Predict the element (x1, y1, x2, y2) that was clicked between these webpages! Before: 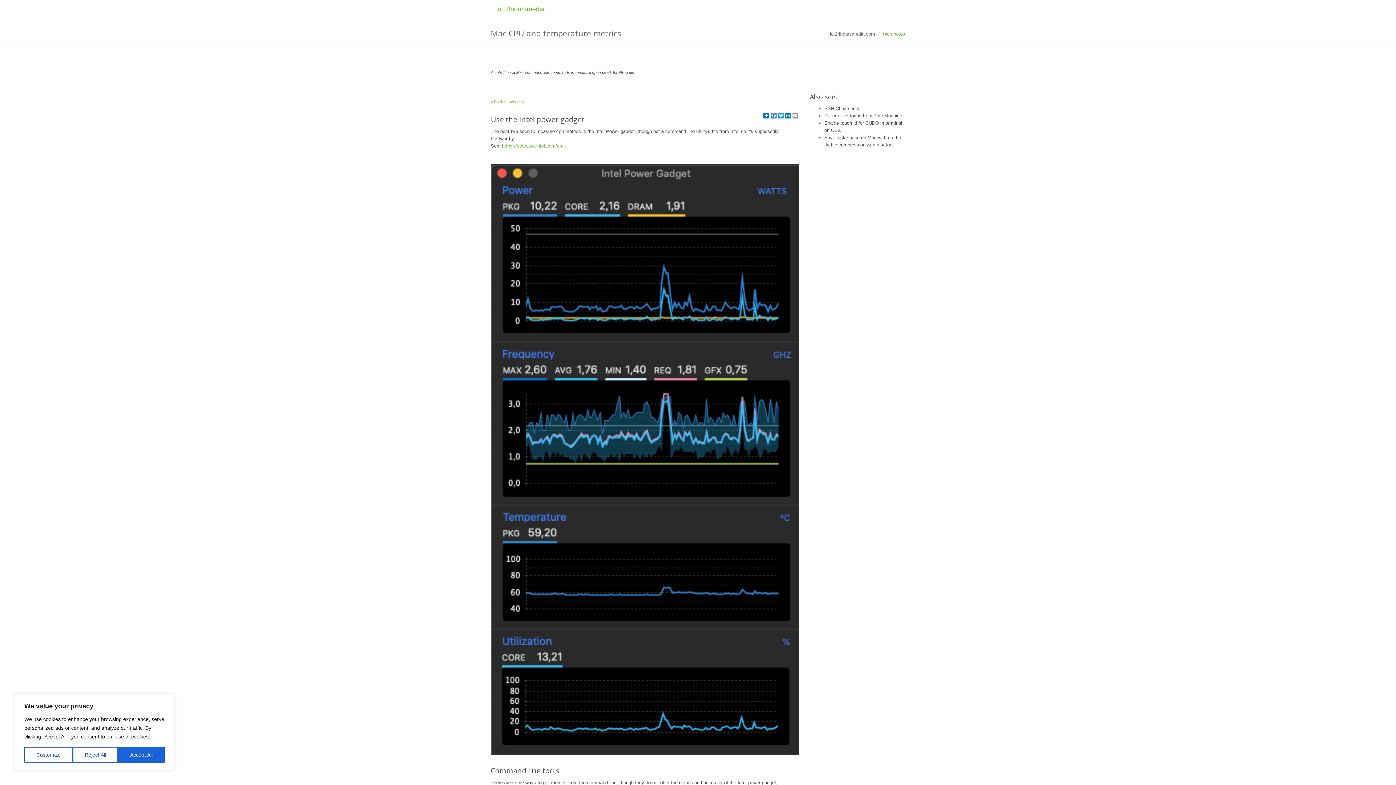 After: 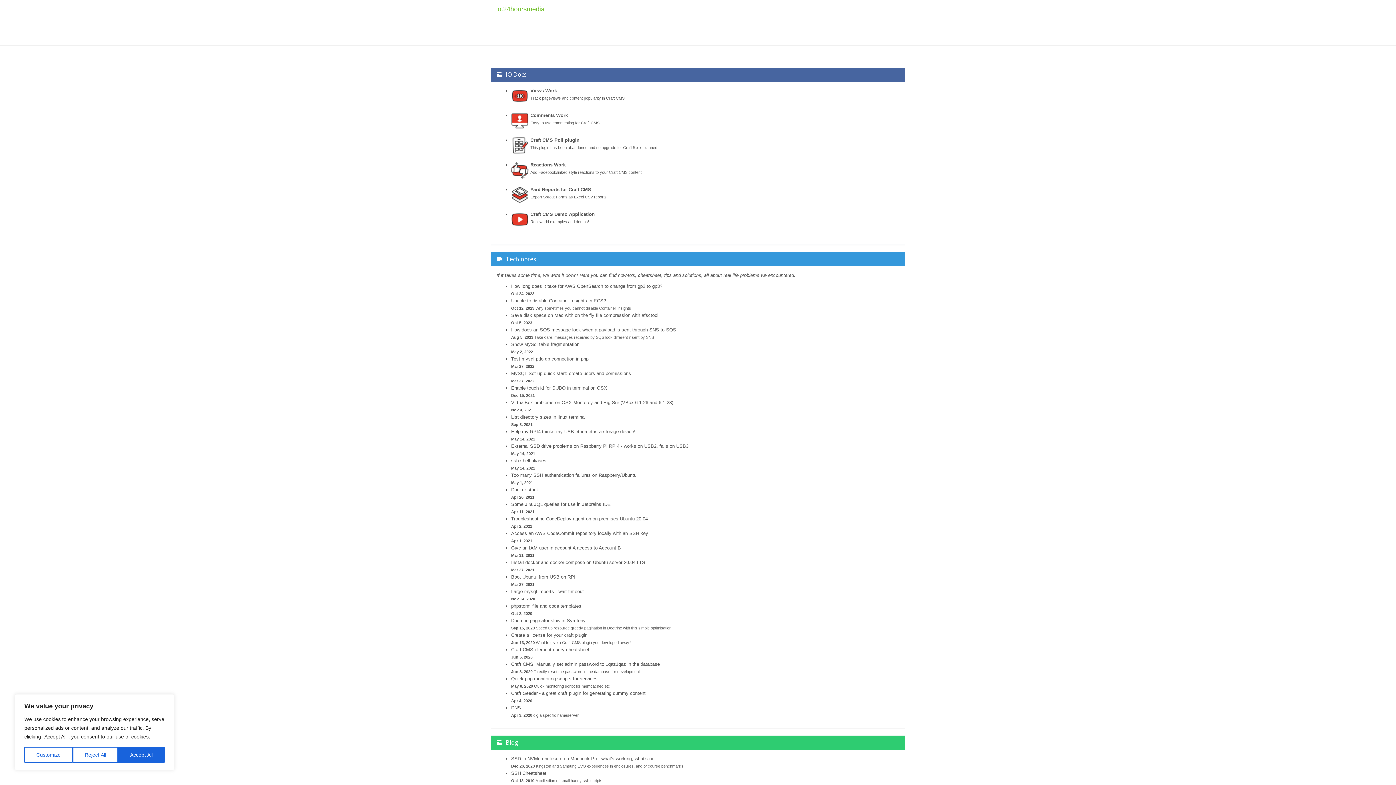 Action: label: « Back to overview bbox: (490, 99, 524, 104)